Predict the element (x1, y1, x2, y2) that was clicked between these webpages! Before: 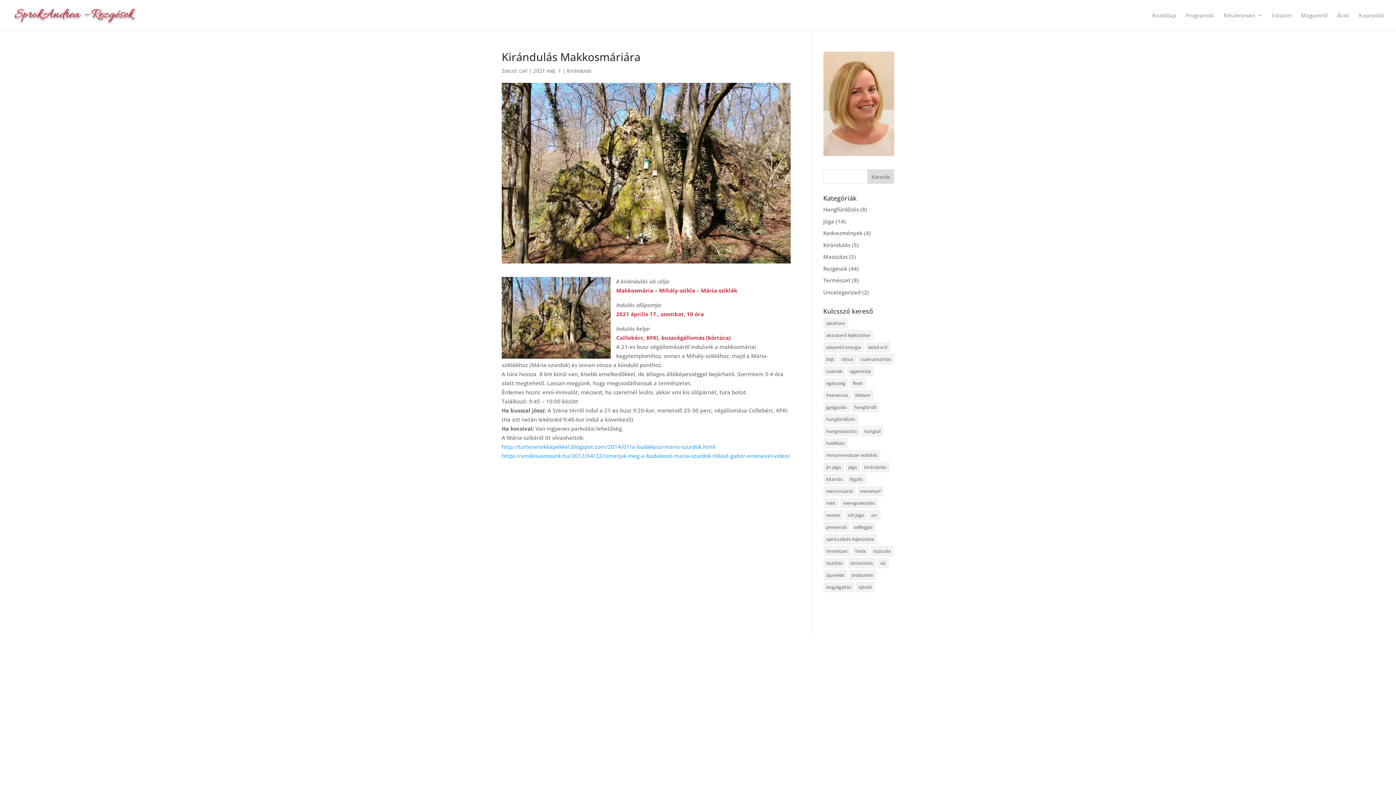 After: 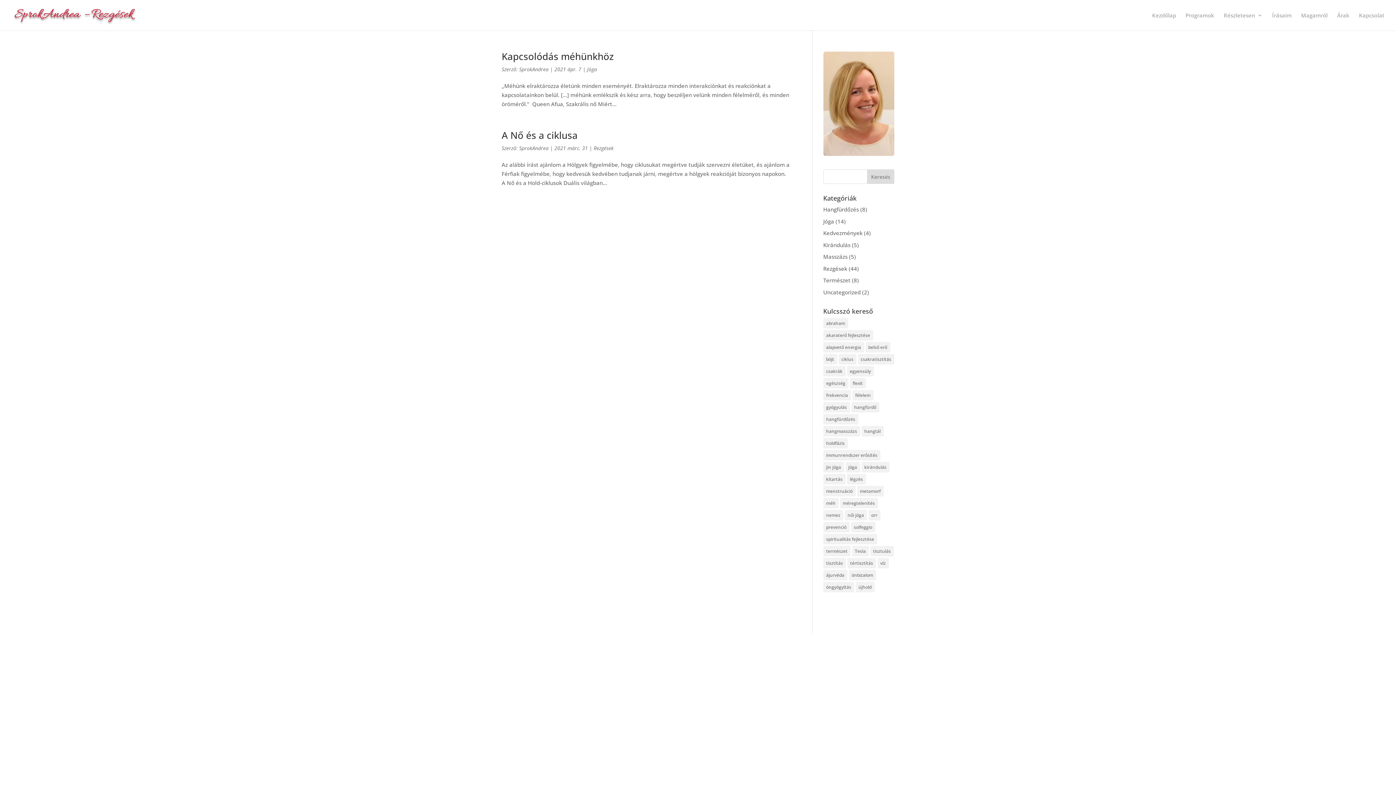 Action: label: jin jóga (2 elem) bbox: (823, 462, 844, 472)